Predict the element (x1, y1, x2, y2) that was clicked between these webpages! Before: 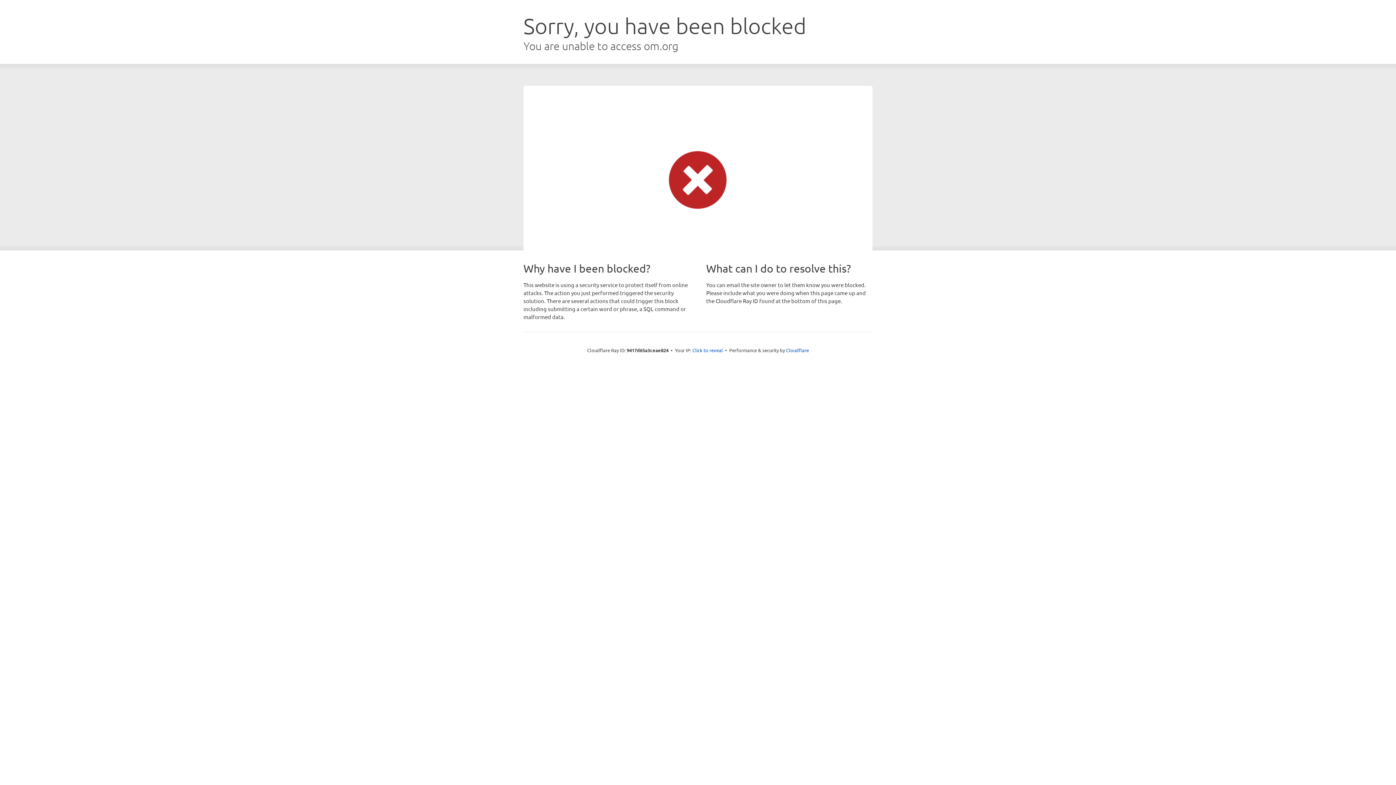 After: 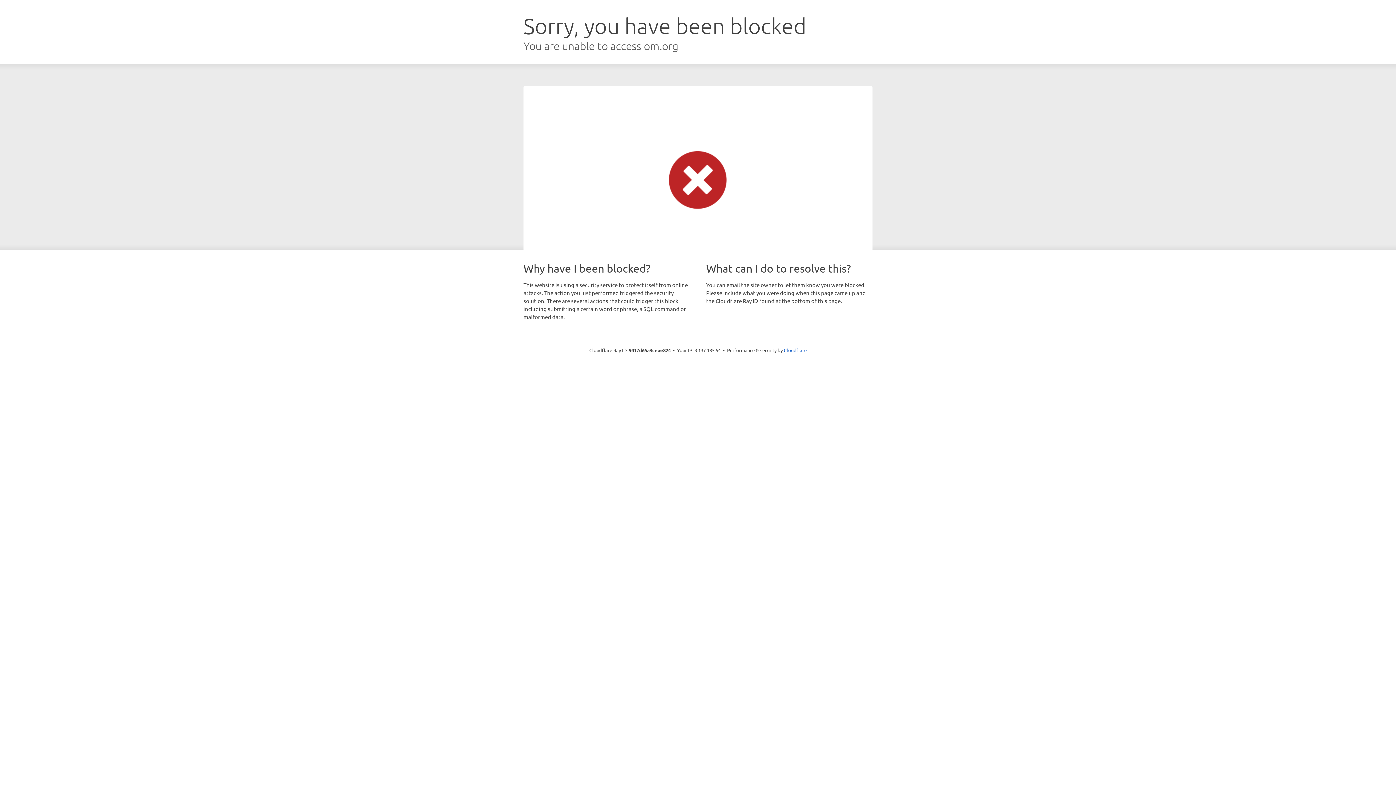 Action: bbox: (692, 346, 723, 353) label: Click to reveal